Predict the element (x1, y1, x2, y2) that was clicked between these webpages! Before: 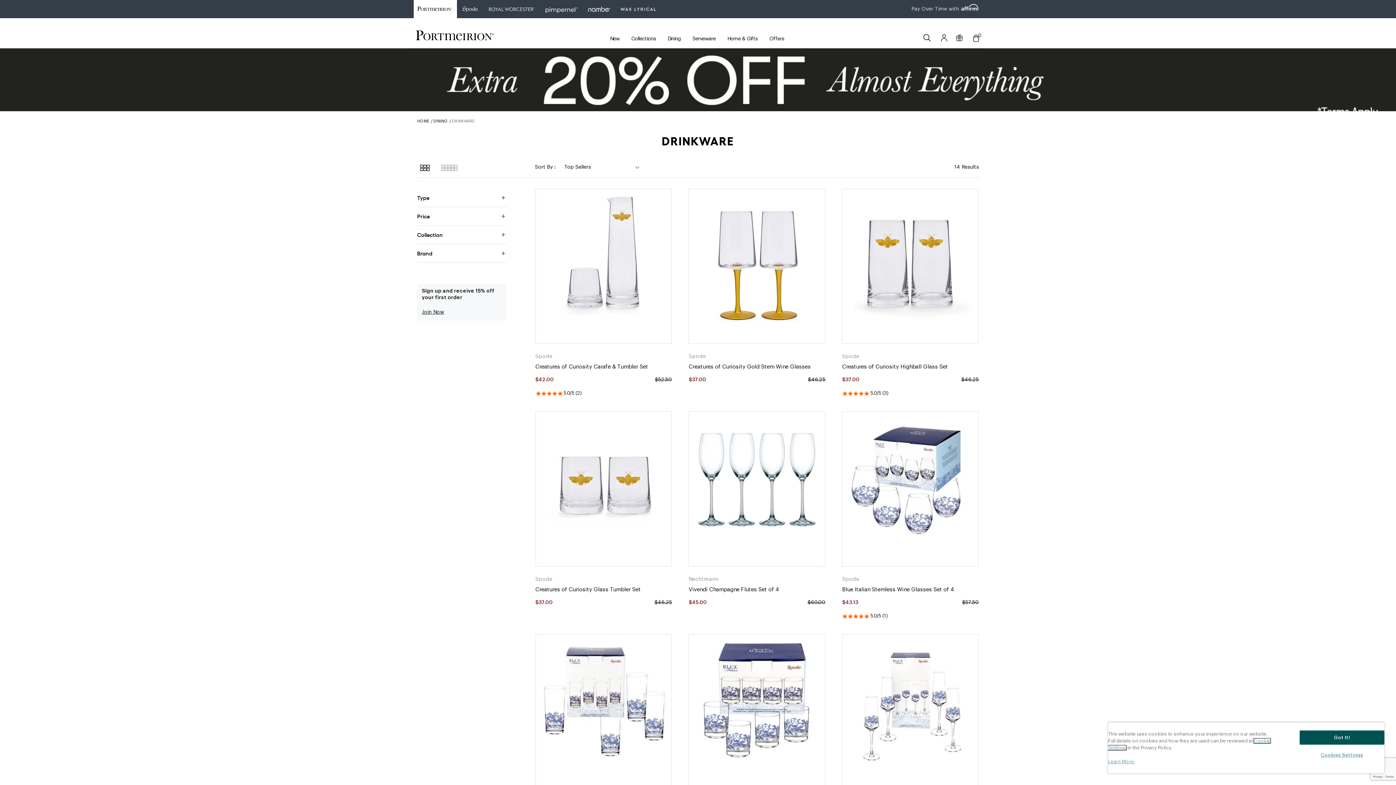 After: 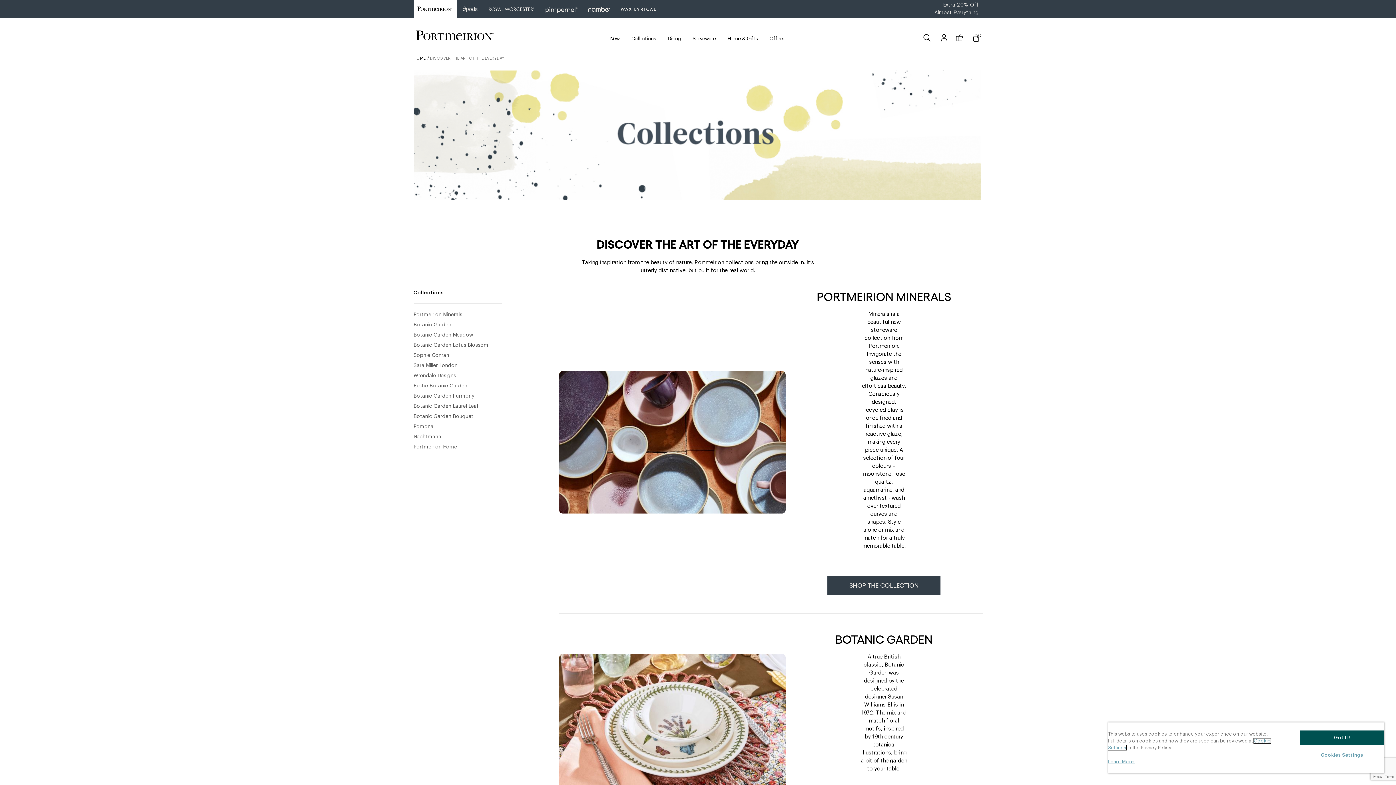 Action: bbox: (625, 30, 661, 47) label: Collections